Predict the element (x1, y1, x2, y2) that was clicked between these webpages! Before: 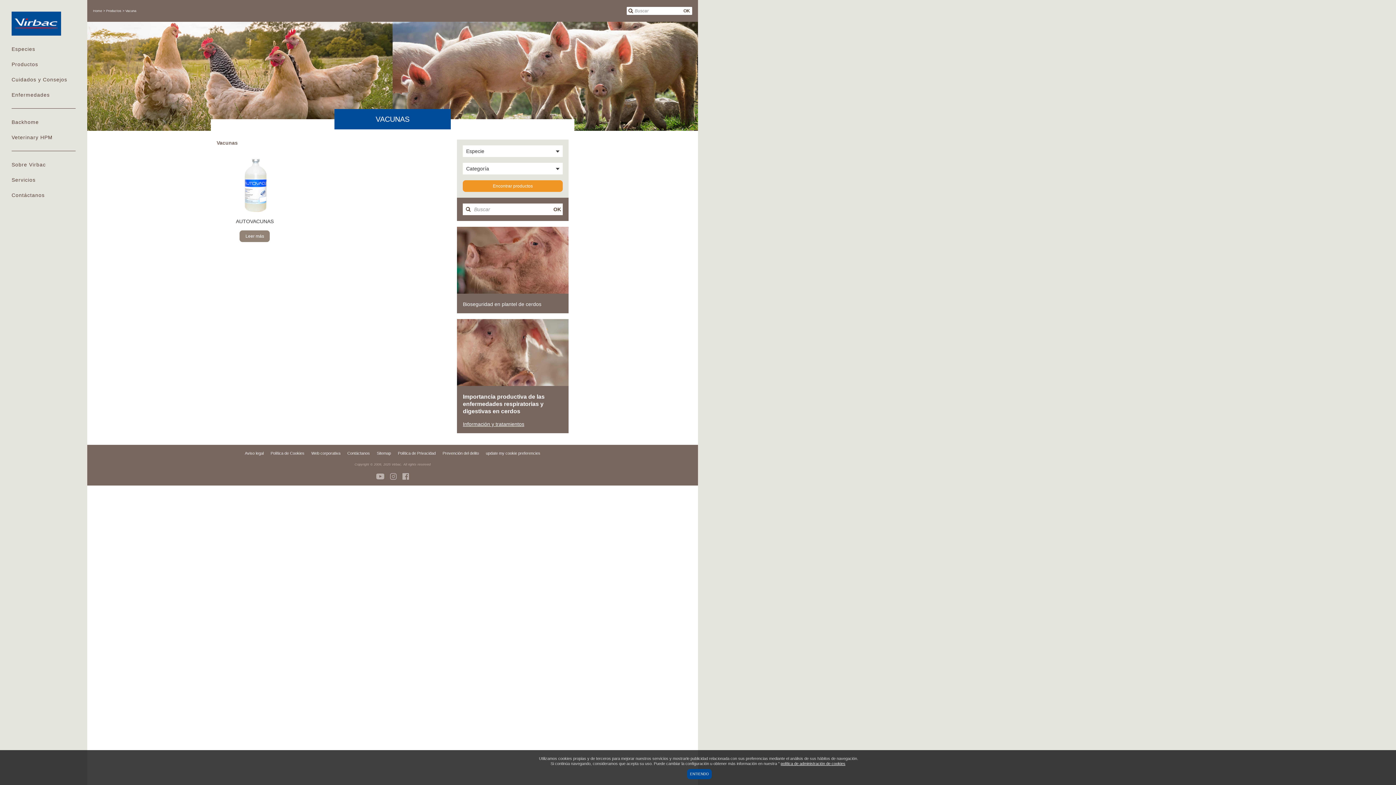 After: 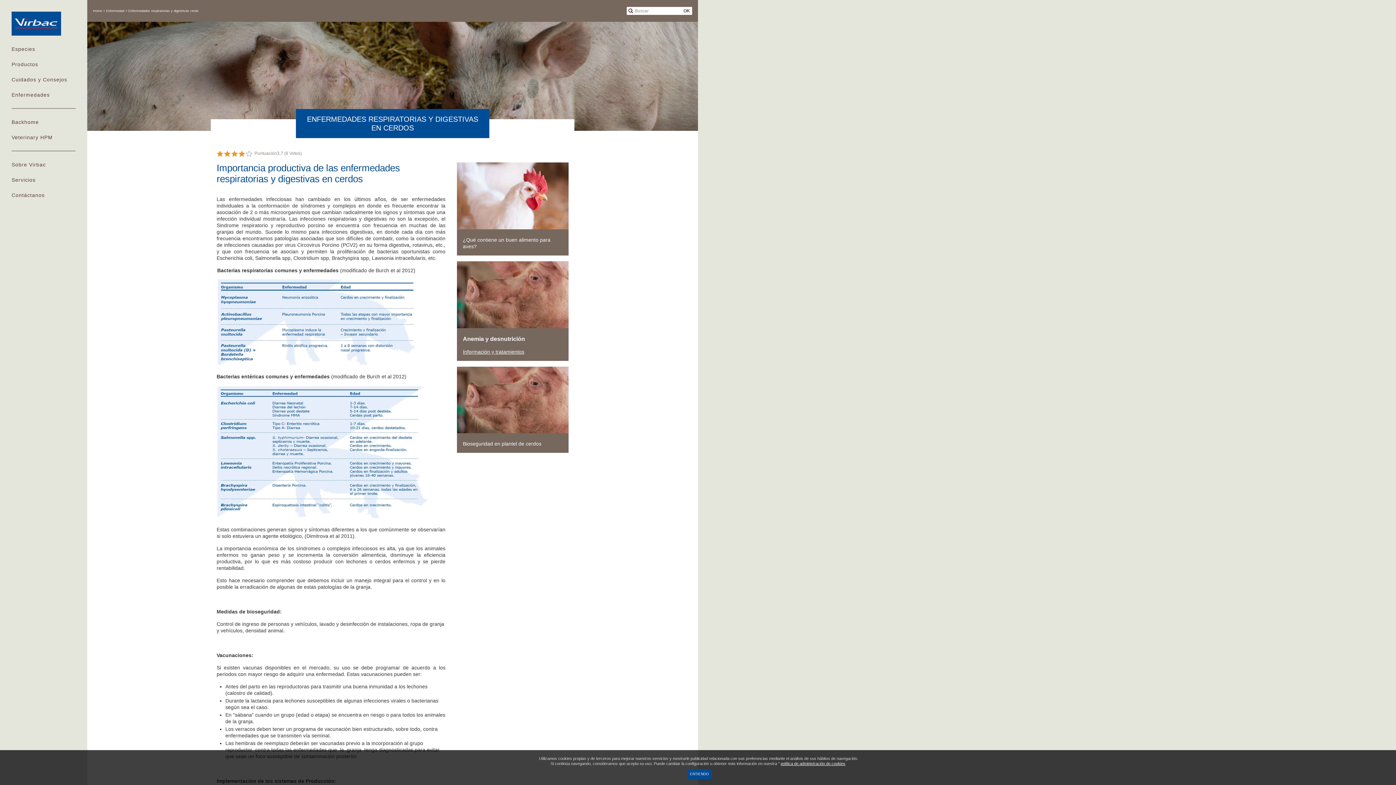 Action: label: Información y tratamientos bbox: (463, 421, 524, 427)